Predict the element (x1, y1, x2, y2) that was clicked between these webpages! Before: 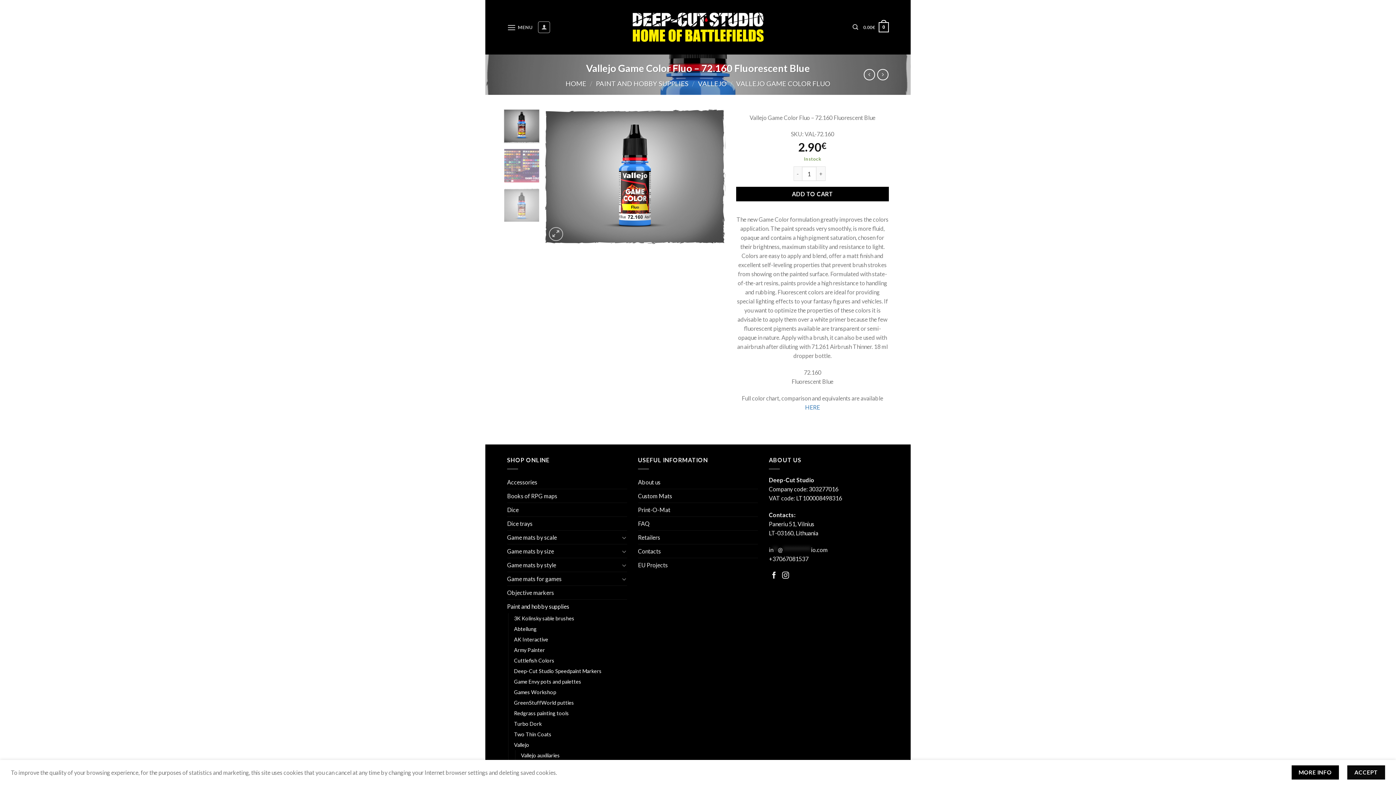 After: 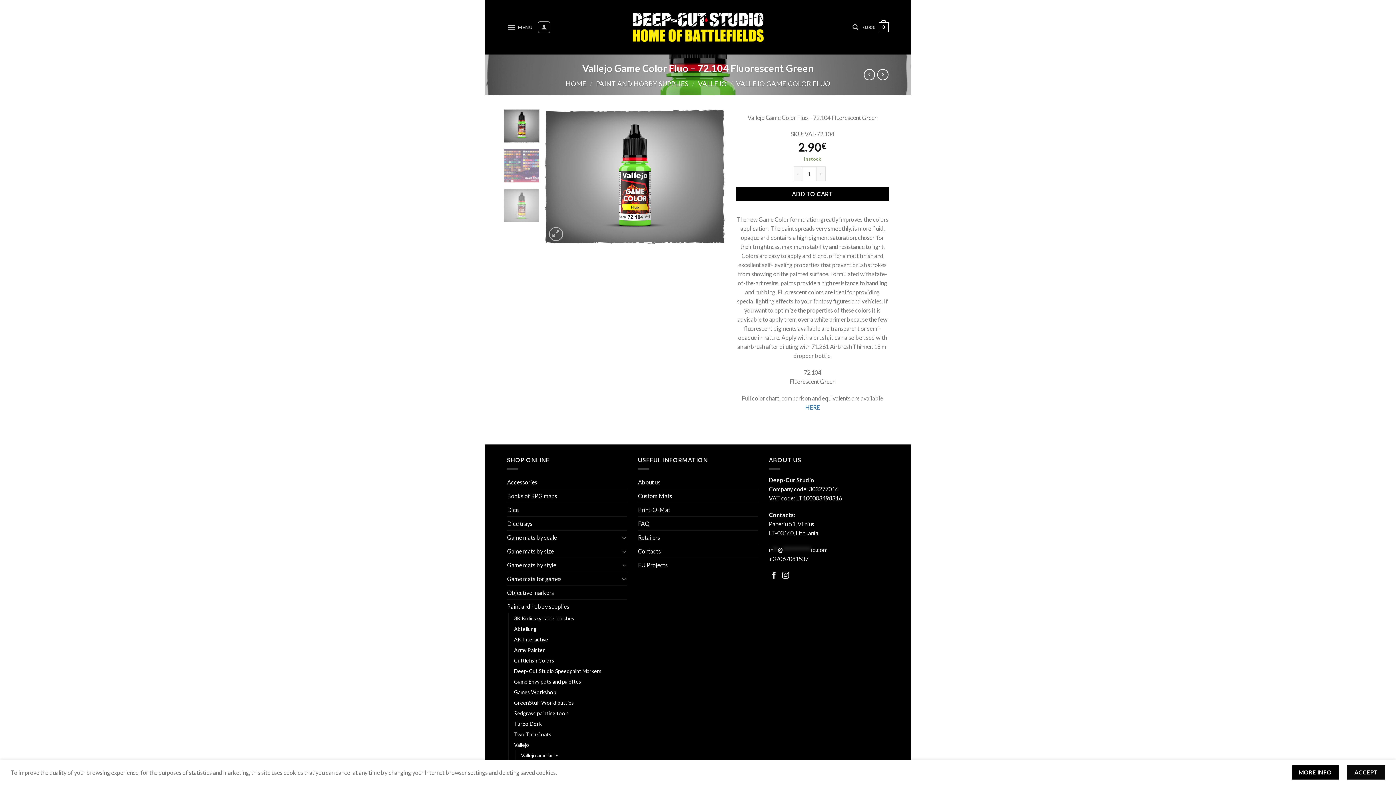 Action: bbox: (864, 69, 875, 80)